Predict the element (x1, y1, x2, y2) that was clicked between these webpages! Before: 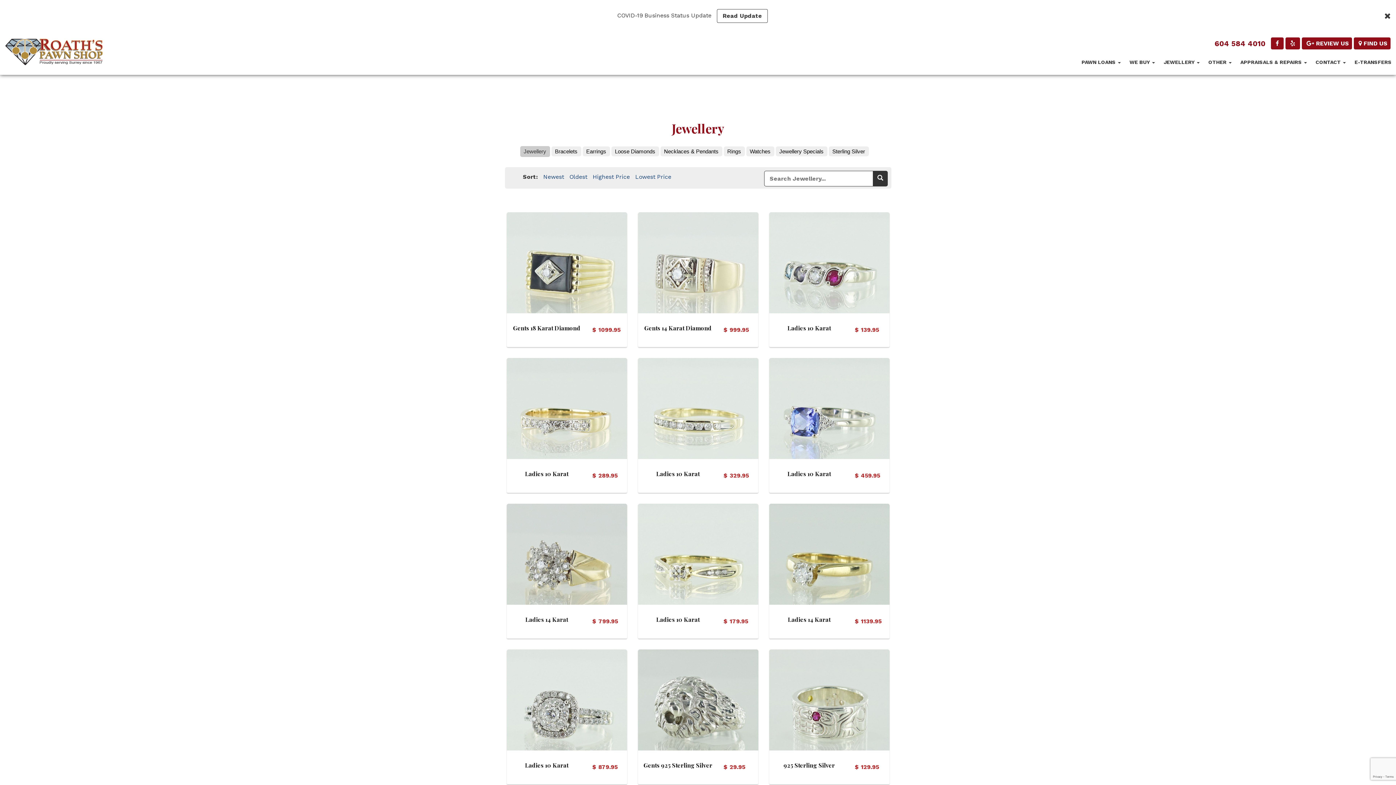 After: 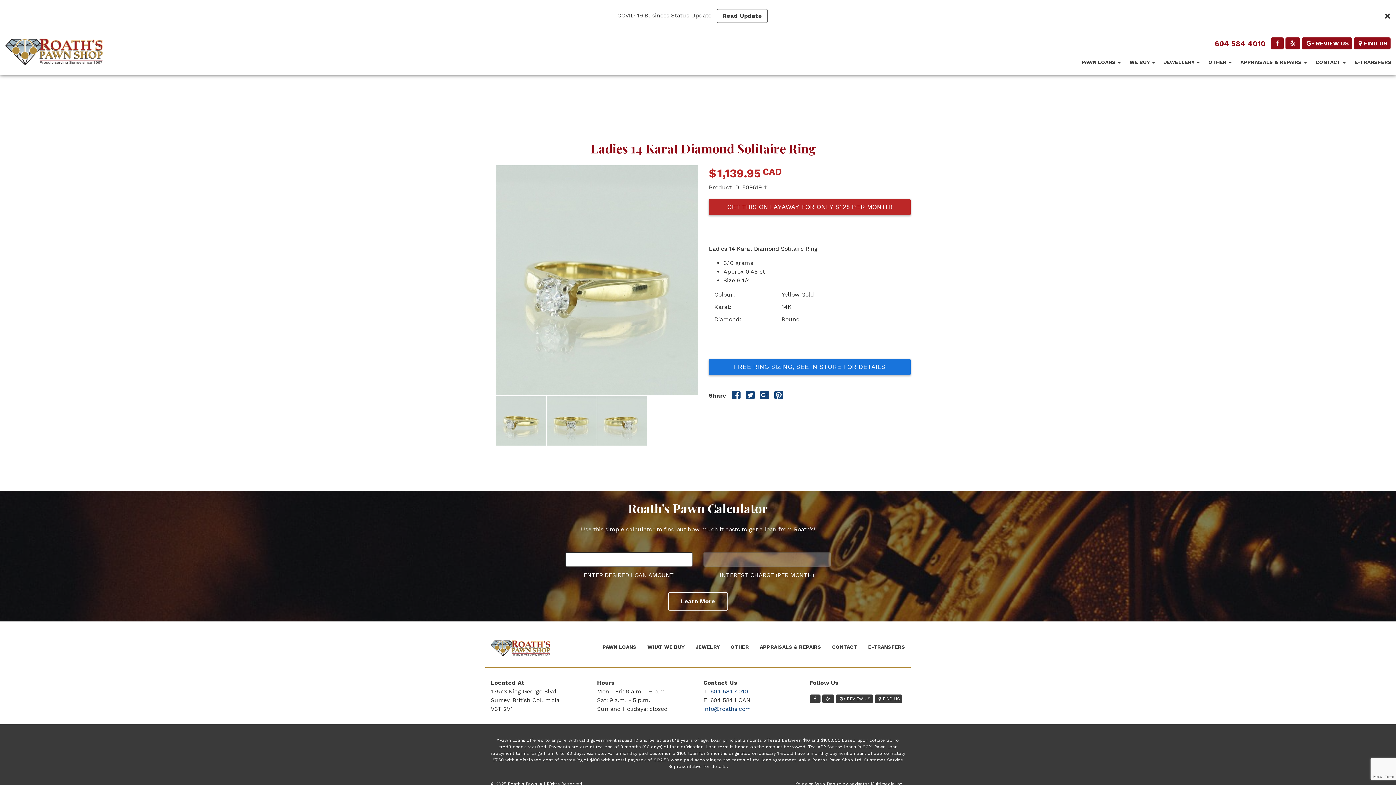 Action: label: View Details bbox: (800, 544, 858, 561)